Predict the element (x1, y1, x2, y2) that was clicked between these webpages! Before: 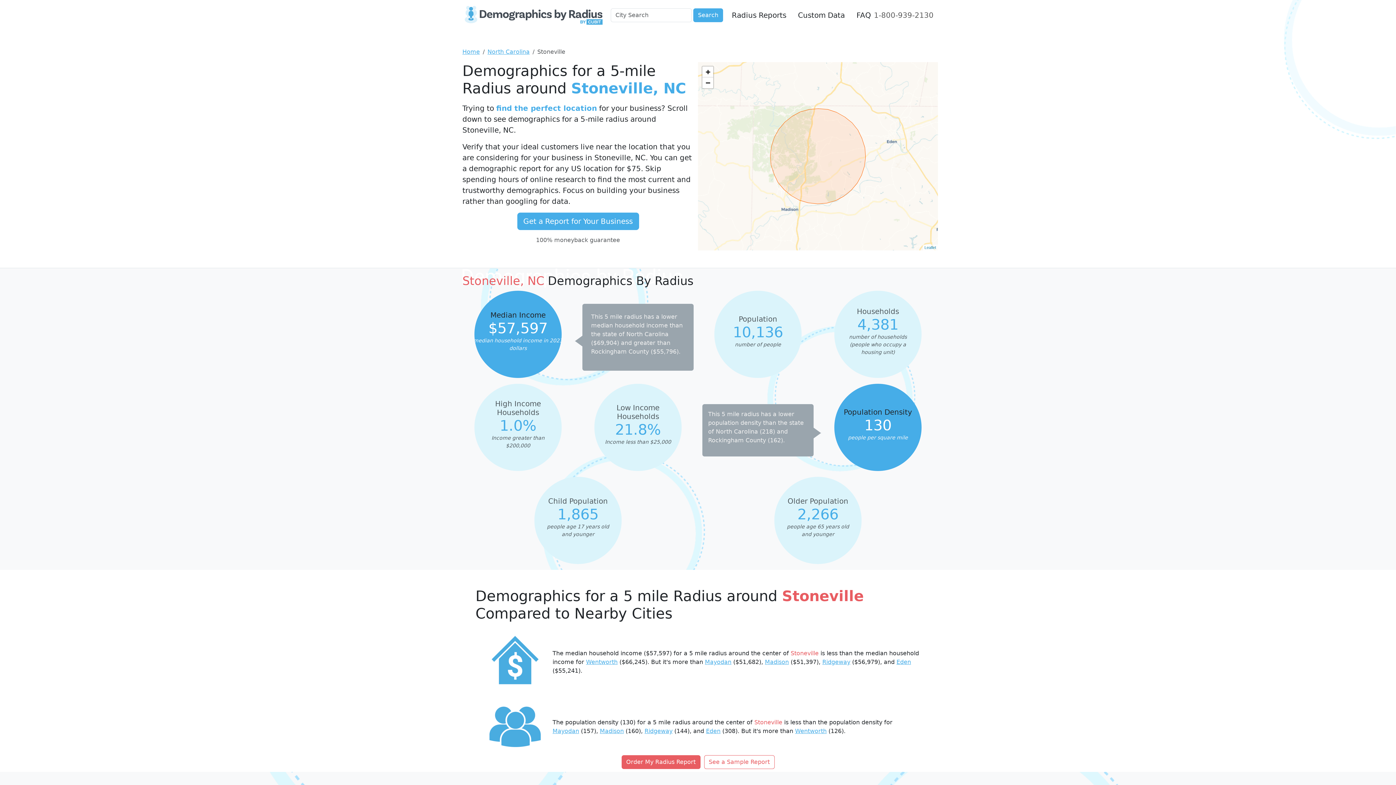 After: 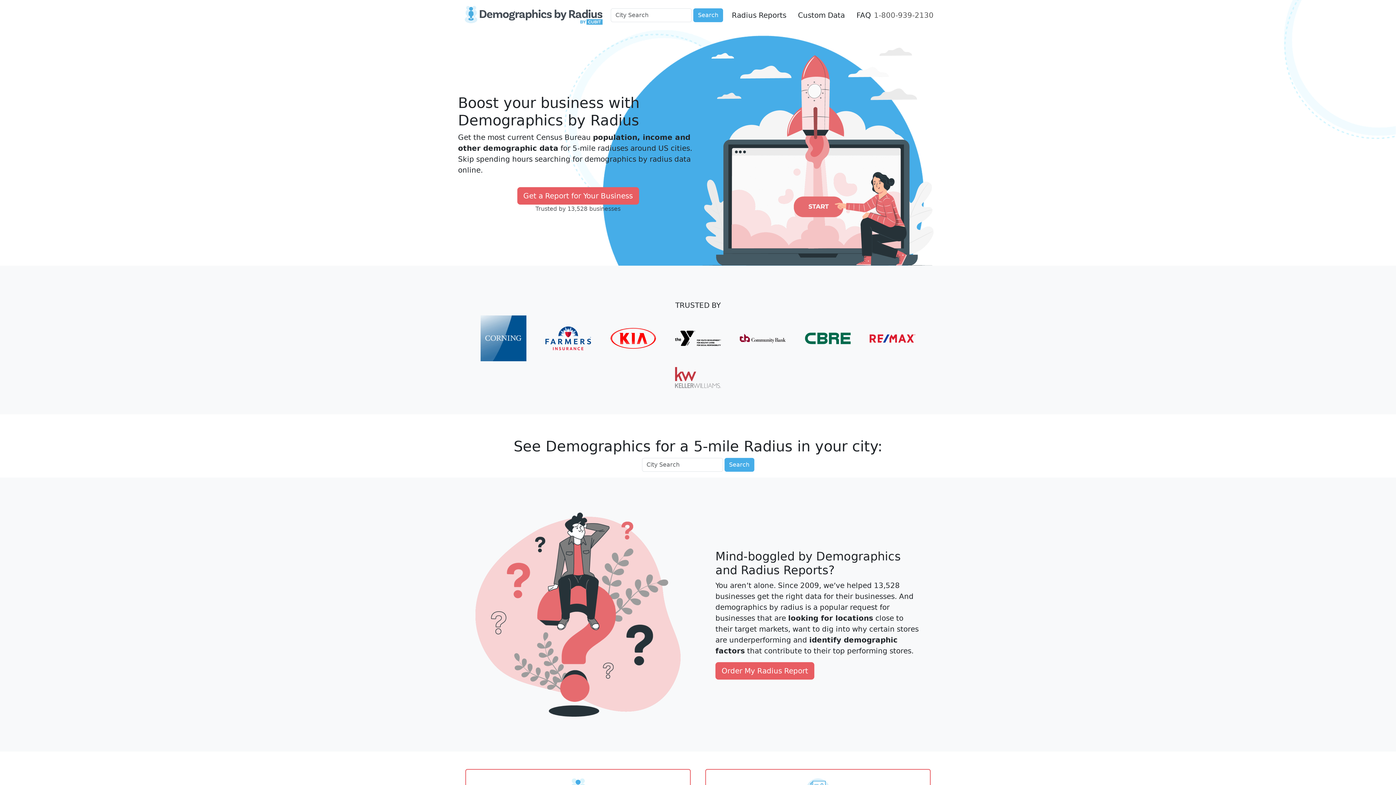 Action: label: Home bbox: (462, 48, 480, 55)